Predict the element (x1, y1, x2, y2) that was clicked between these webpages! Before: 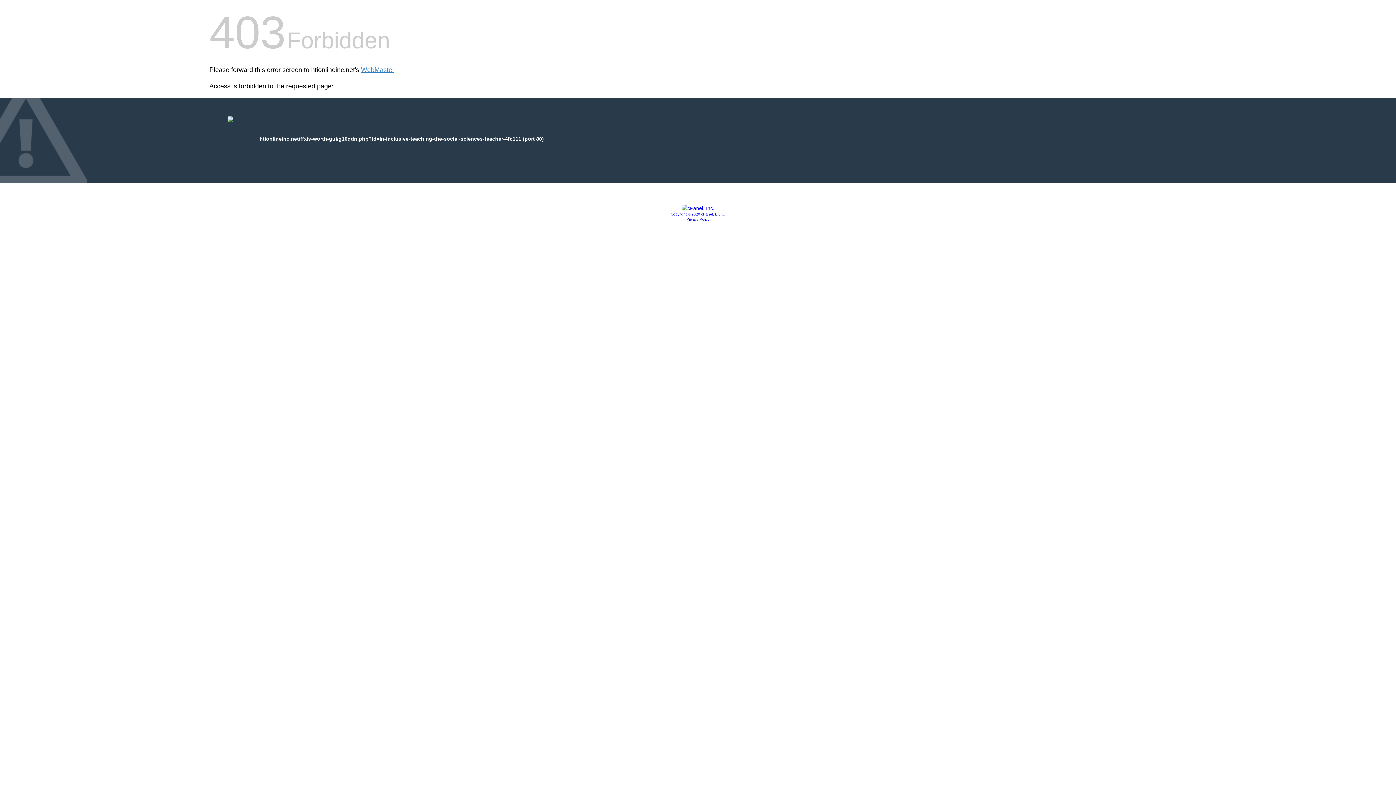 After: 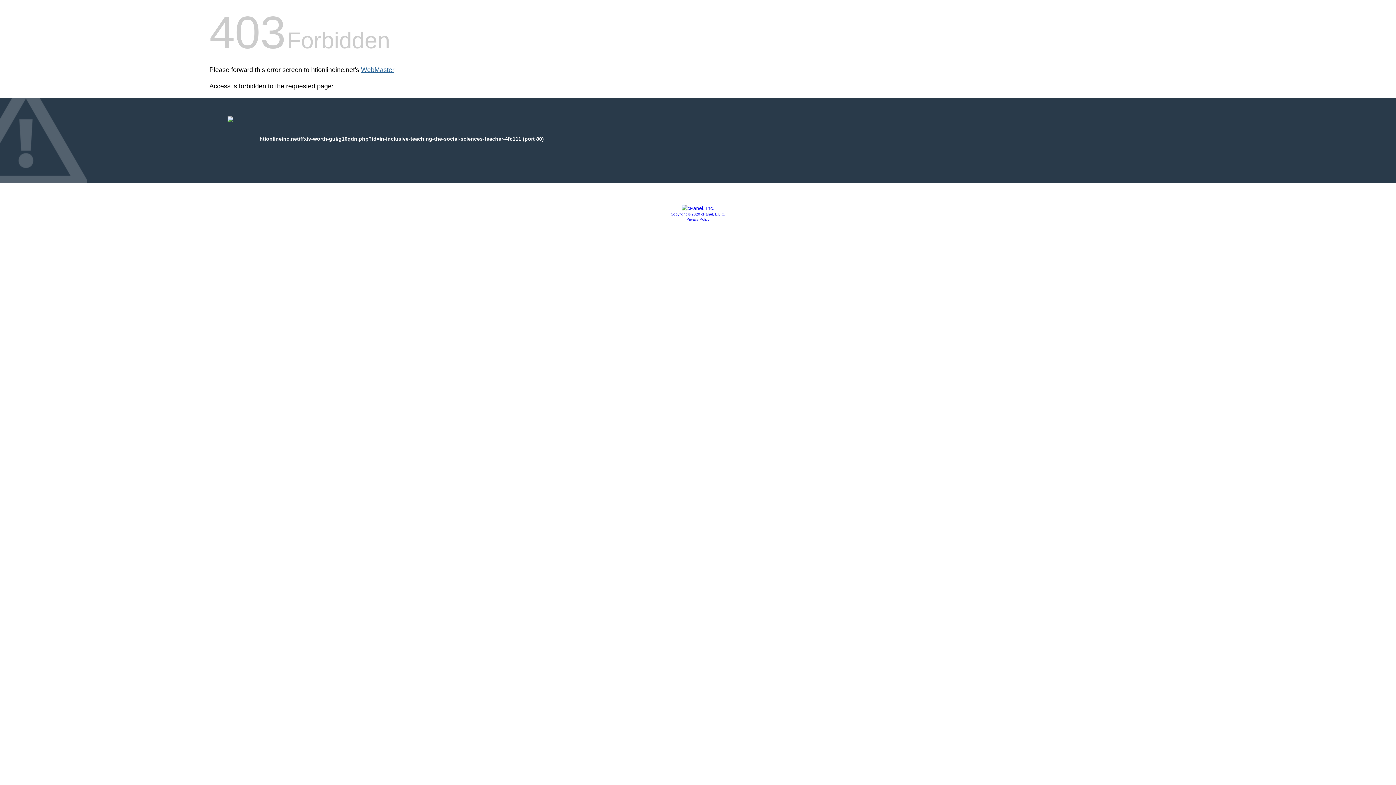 Action: label: WebMaster bbox: (361, 66, 394, 73)